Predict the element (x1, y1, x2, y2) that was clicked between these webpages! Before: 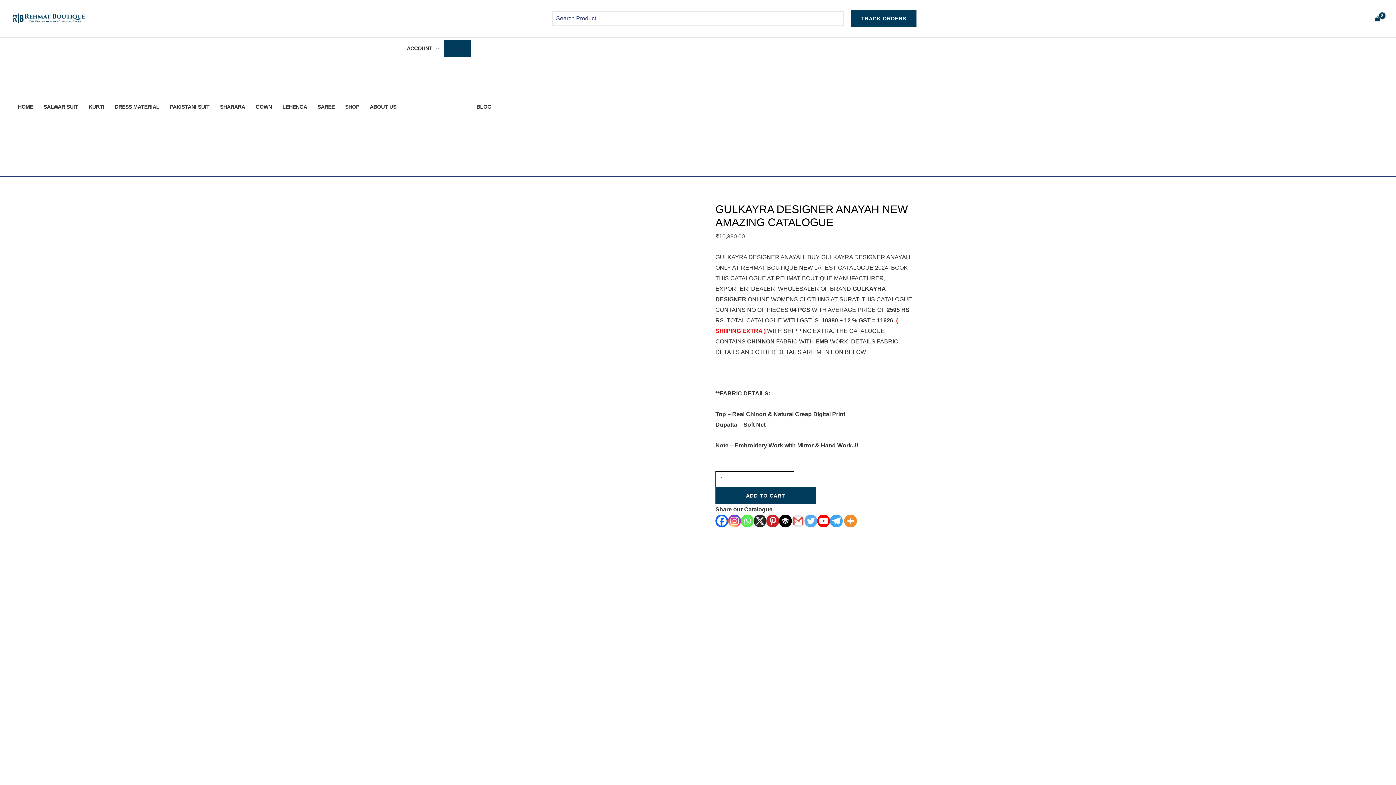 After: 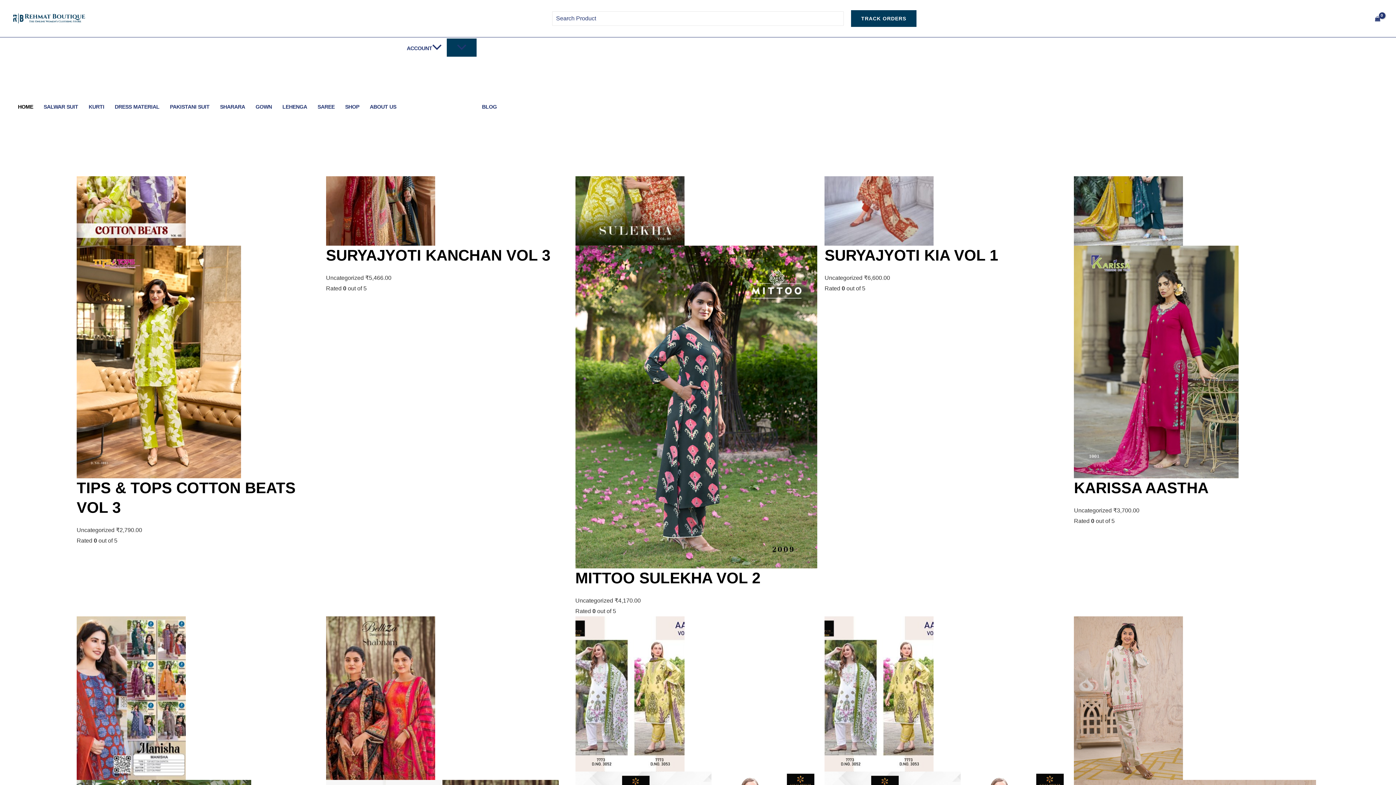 Action: bbox: (12, 14, 85, 21)